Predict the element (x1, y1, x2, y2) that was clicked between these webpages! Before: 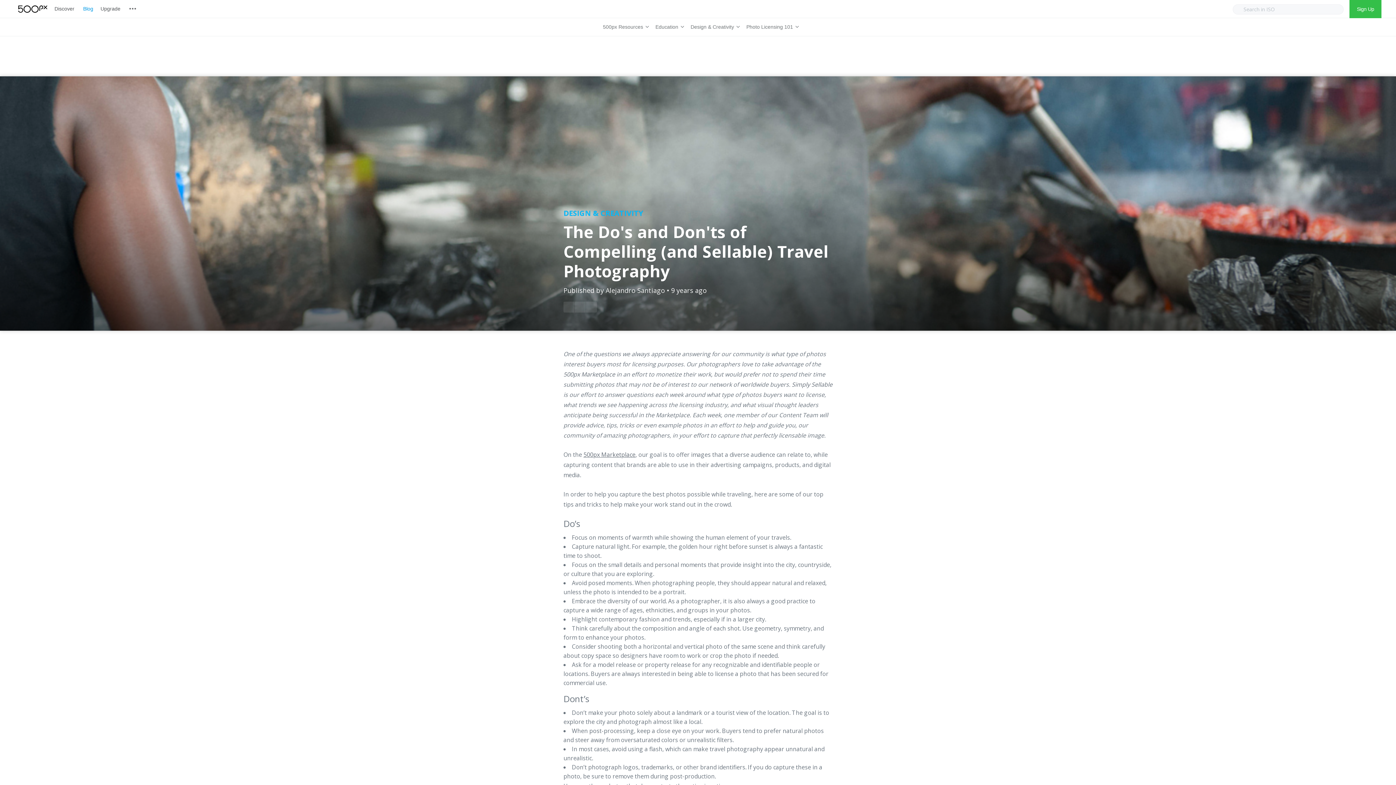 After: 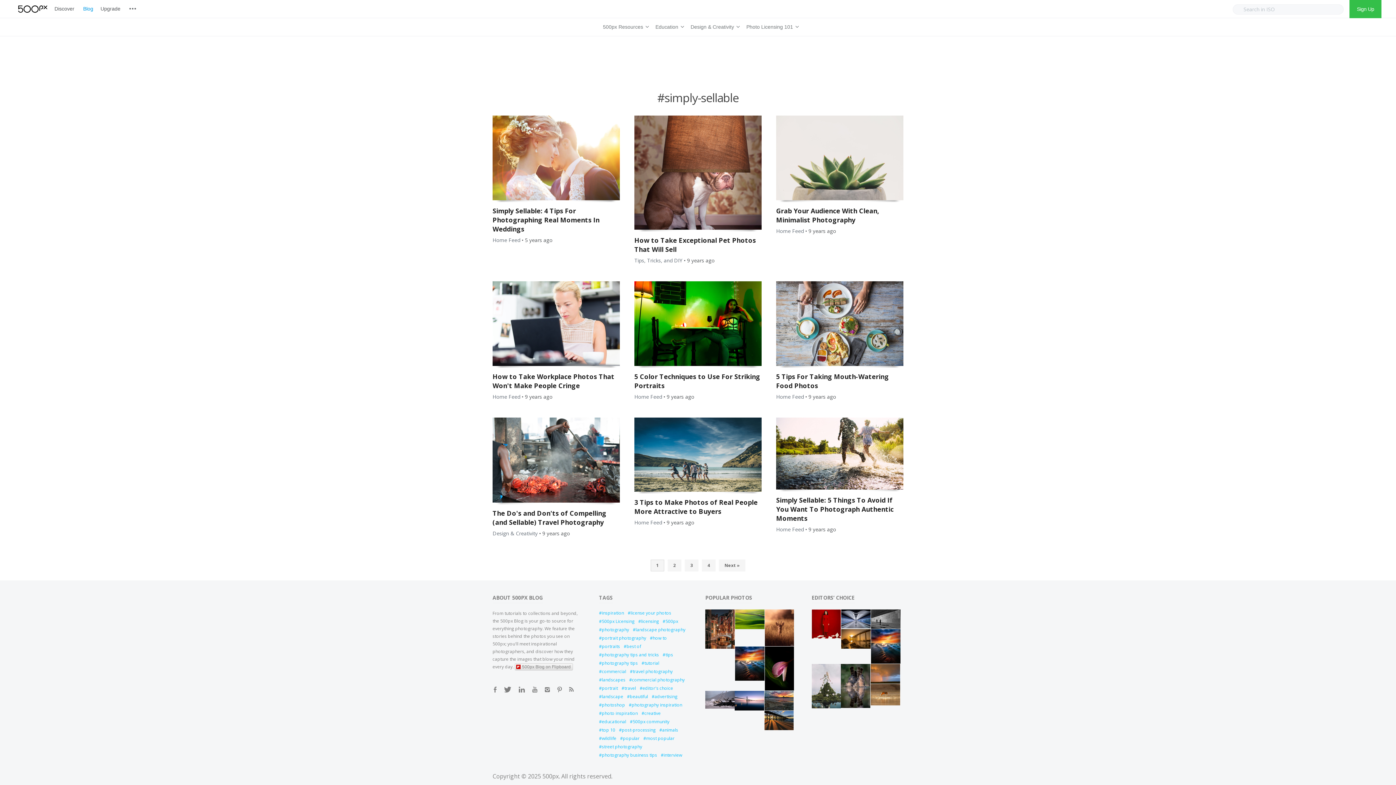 Action: label: Simply Sellable bbox: (792, 380, 832, 388)